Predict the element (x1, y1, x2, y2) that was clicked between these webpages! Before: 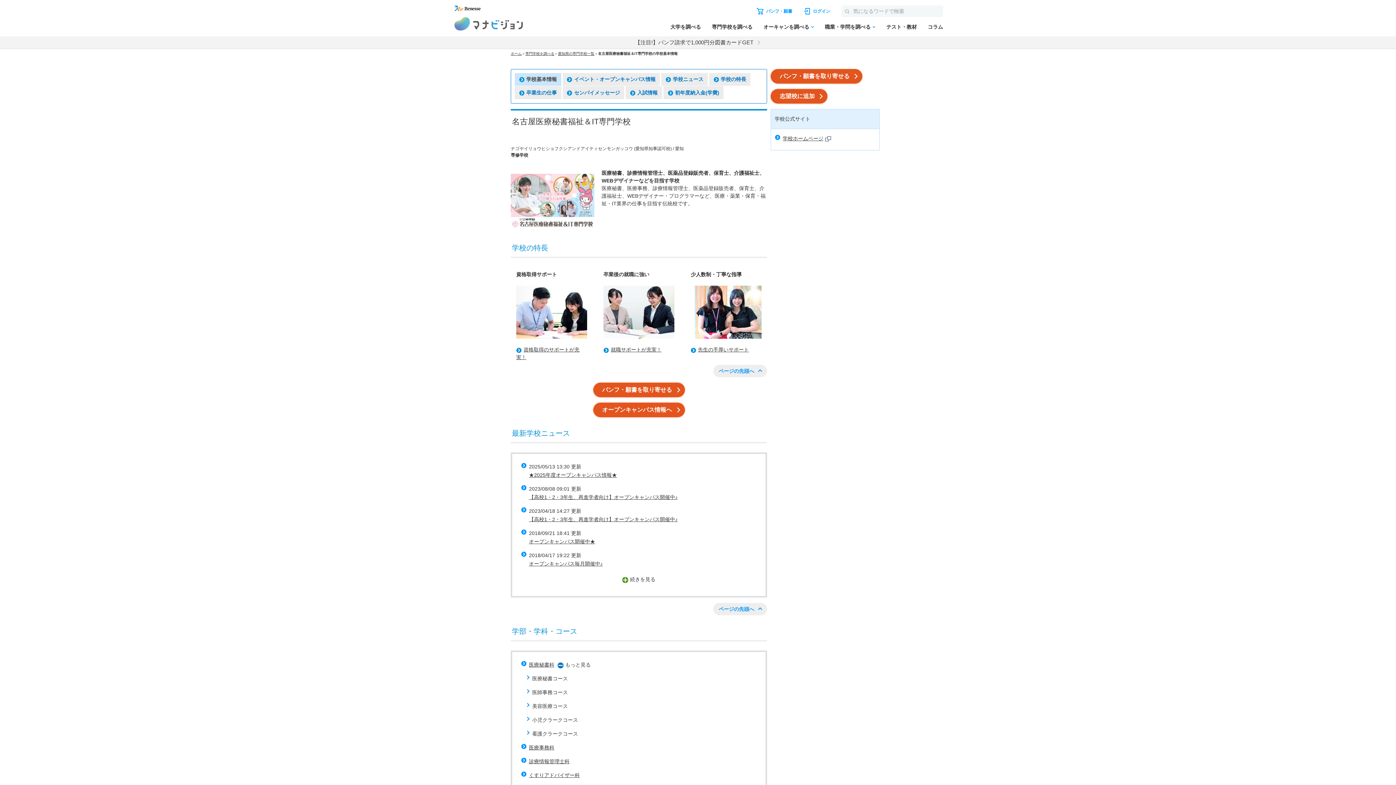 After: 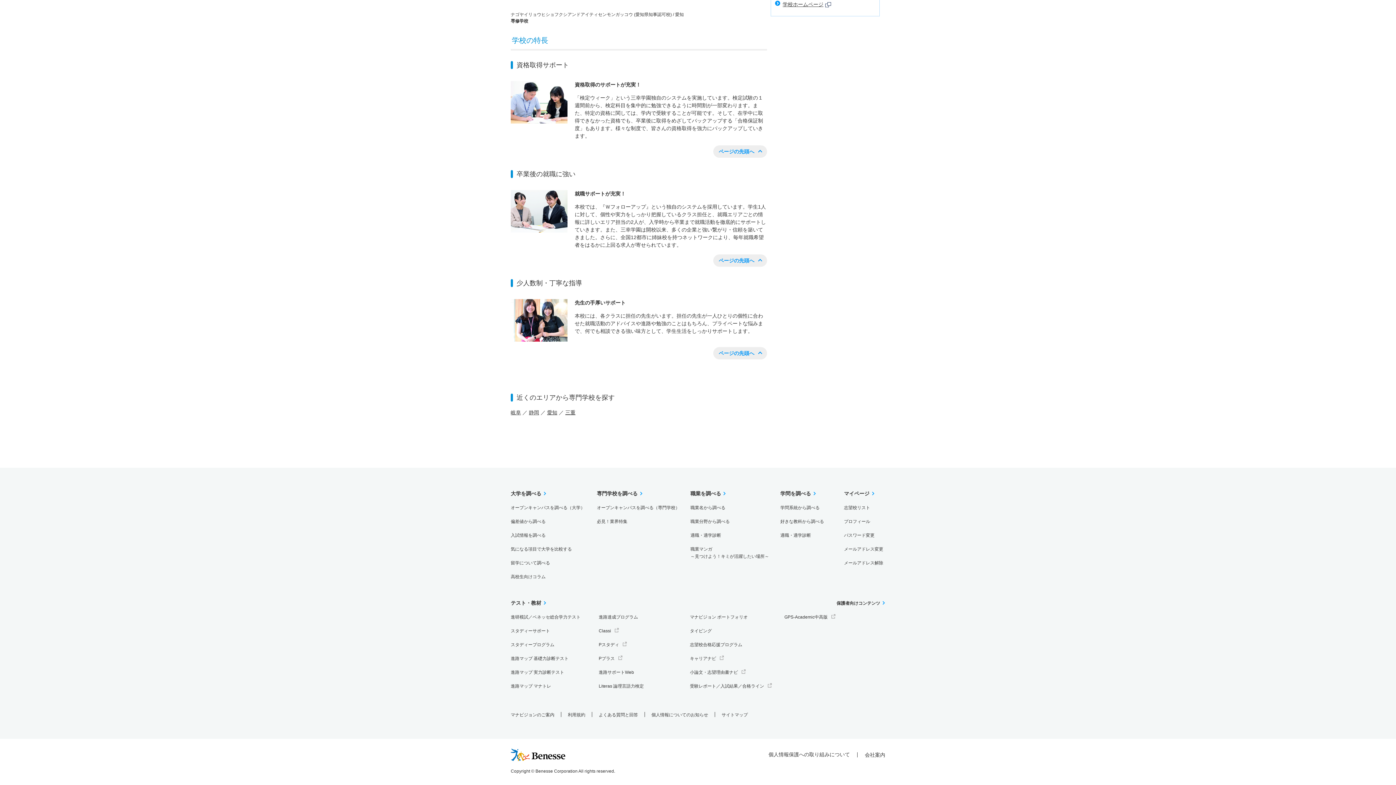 Action: bbox: (690, 309, 761, 314)